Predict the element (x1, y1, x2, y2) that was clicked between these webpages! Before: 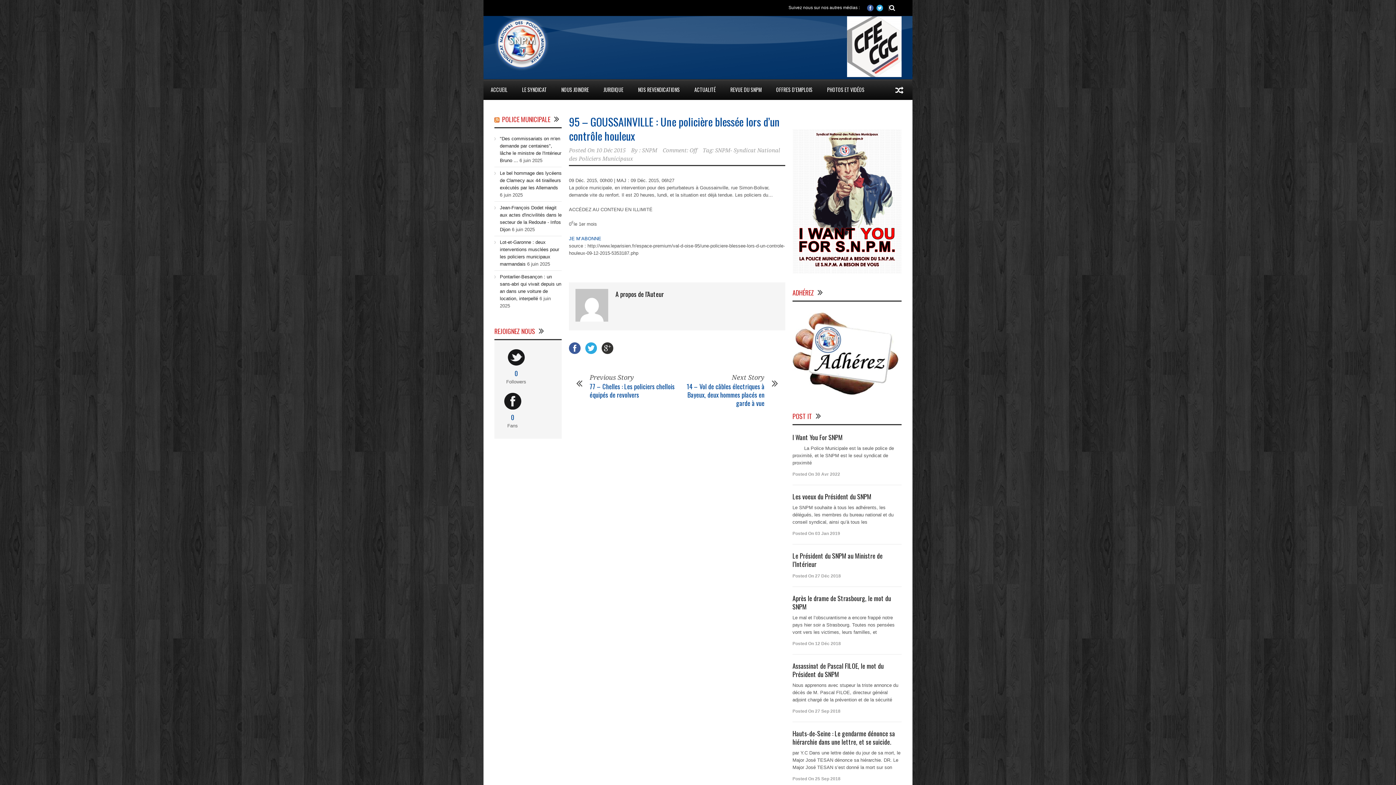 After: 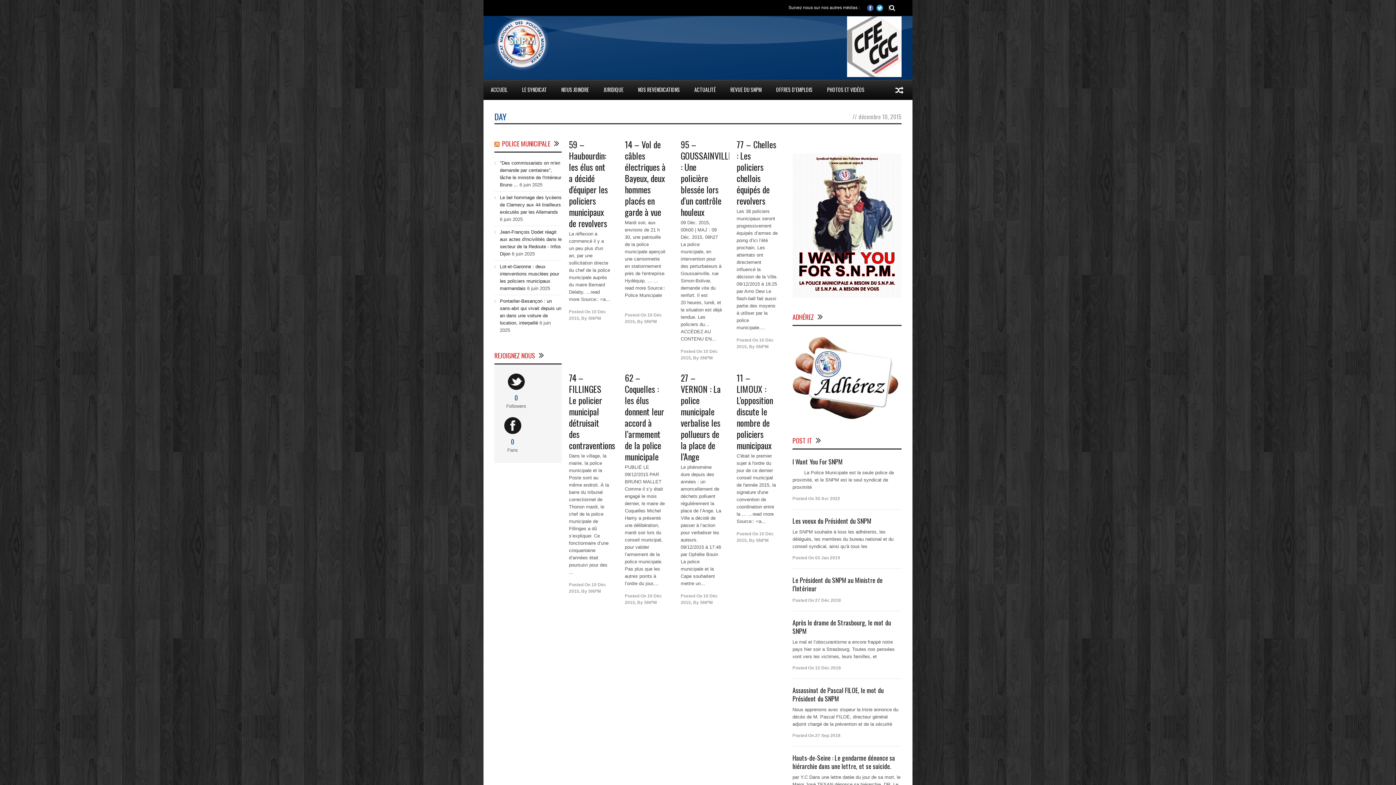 Action: label: 10 Déc 2015 bbox: (596, 147, 625, 153)